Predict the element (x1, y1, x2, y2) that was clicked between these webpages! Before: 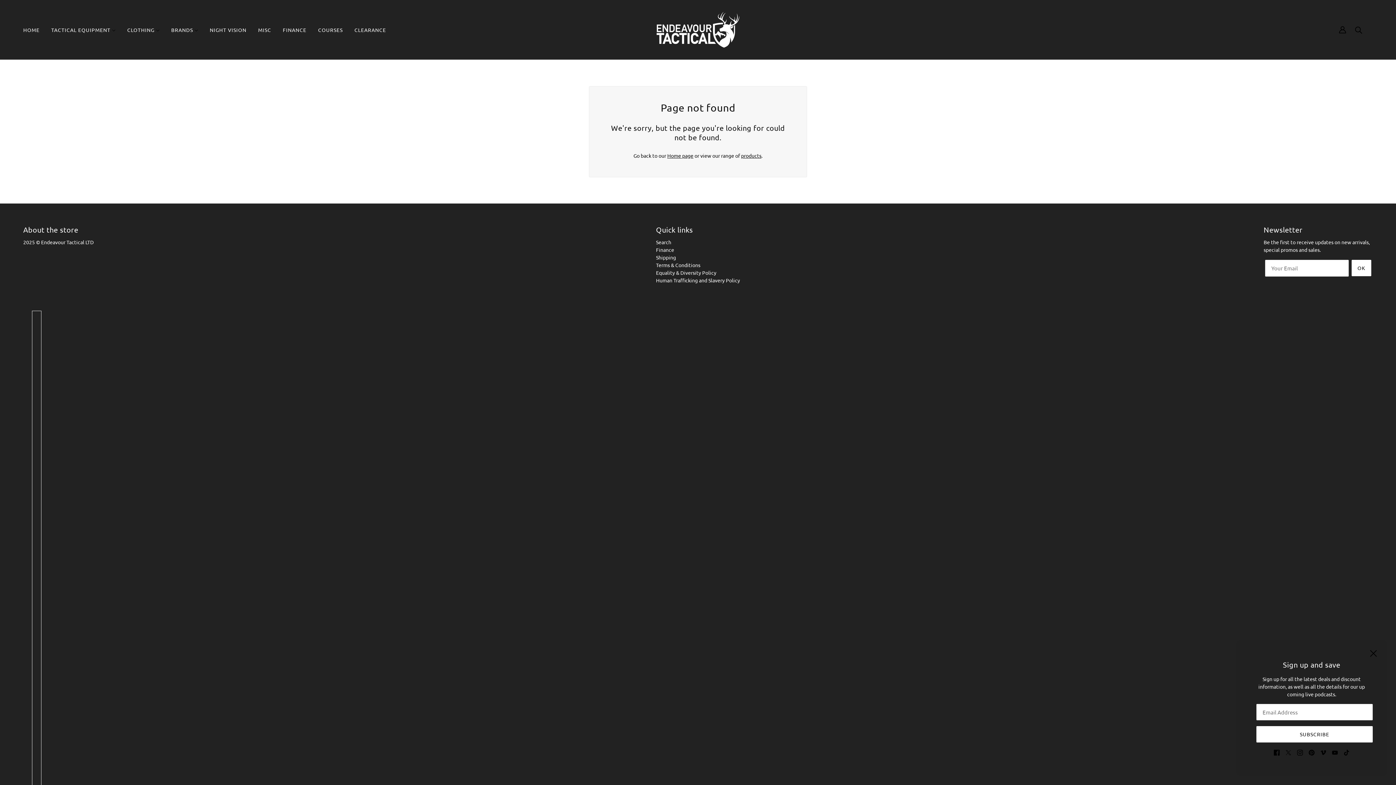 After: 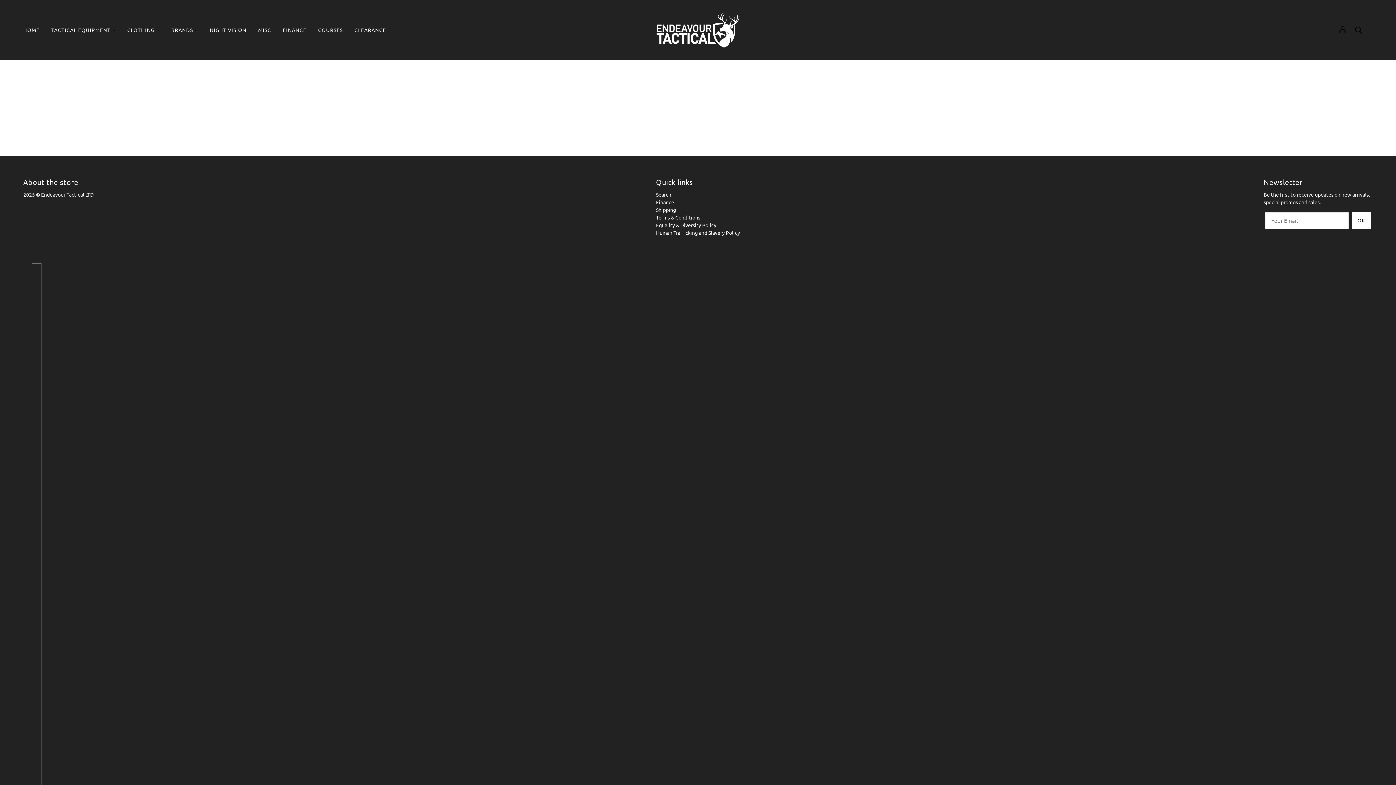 Action: label: FINANCE bbox: (277, 21, 312, 38)